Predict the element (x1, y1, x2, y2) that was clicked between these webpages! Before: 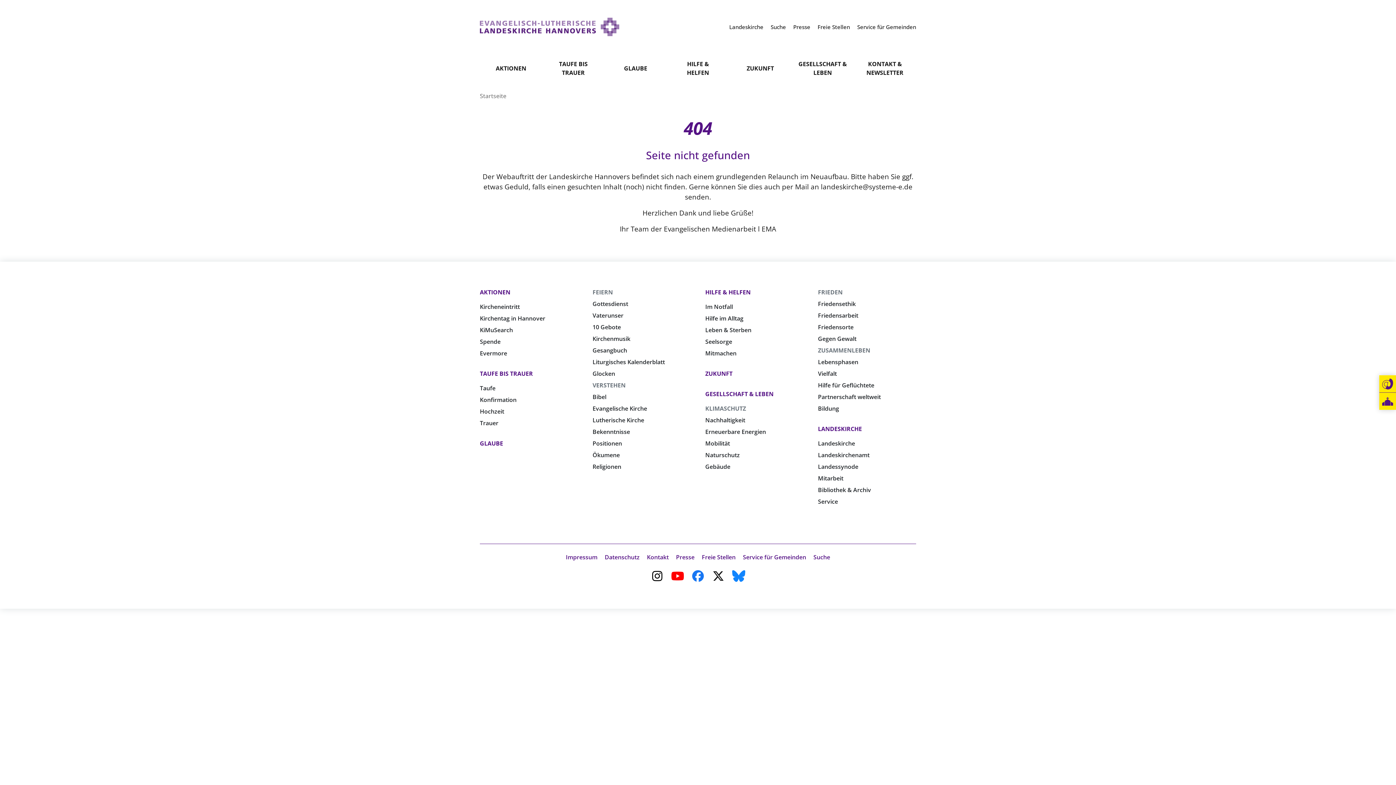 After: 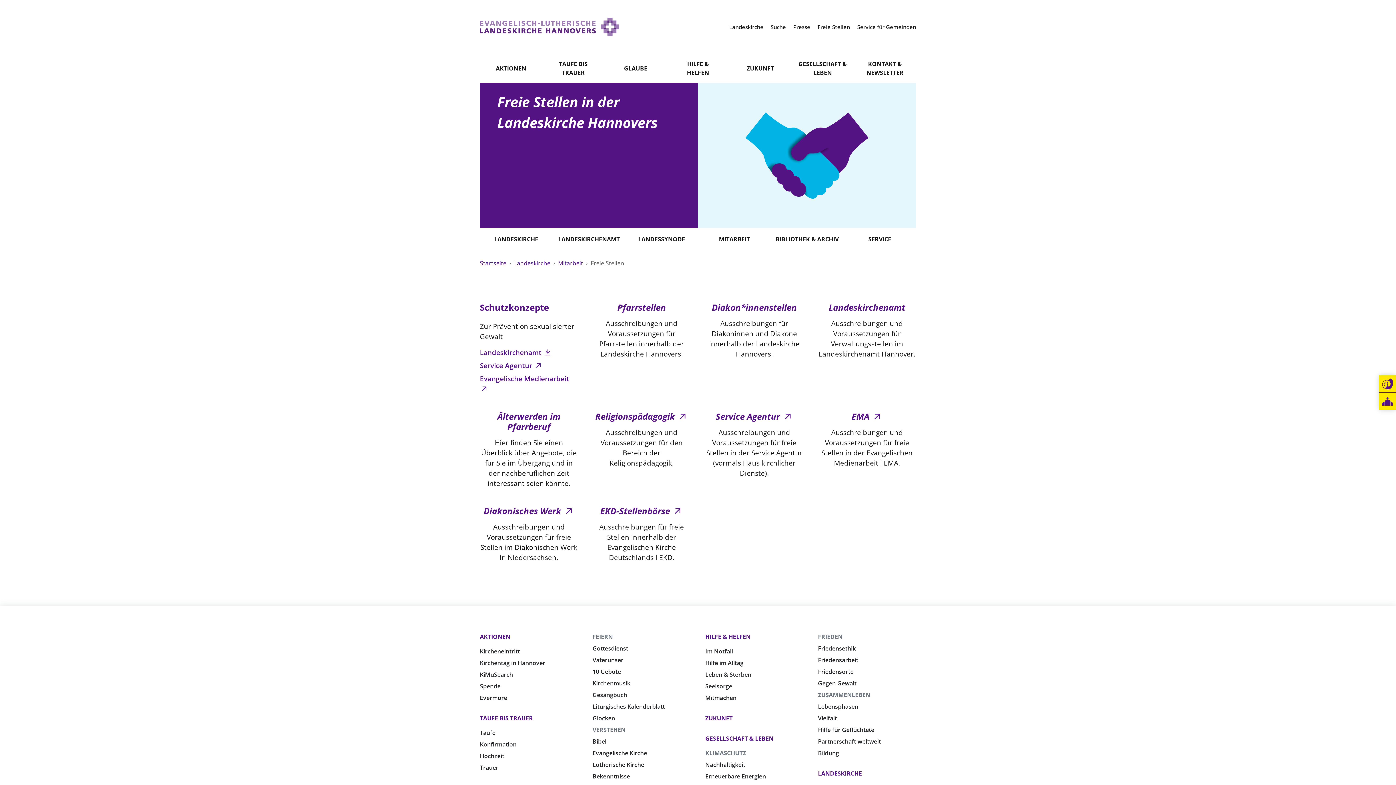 Action: label: Freie Stellen  bbox: (817, 23, 851, 30)